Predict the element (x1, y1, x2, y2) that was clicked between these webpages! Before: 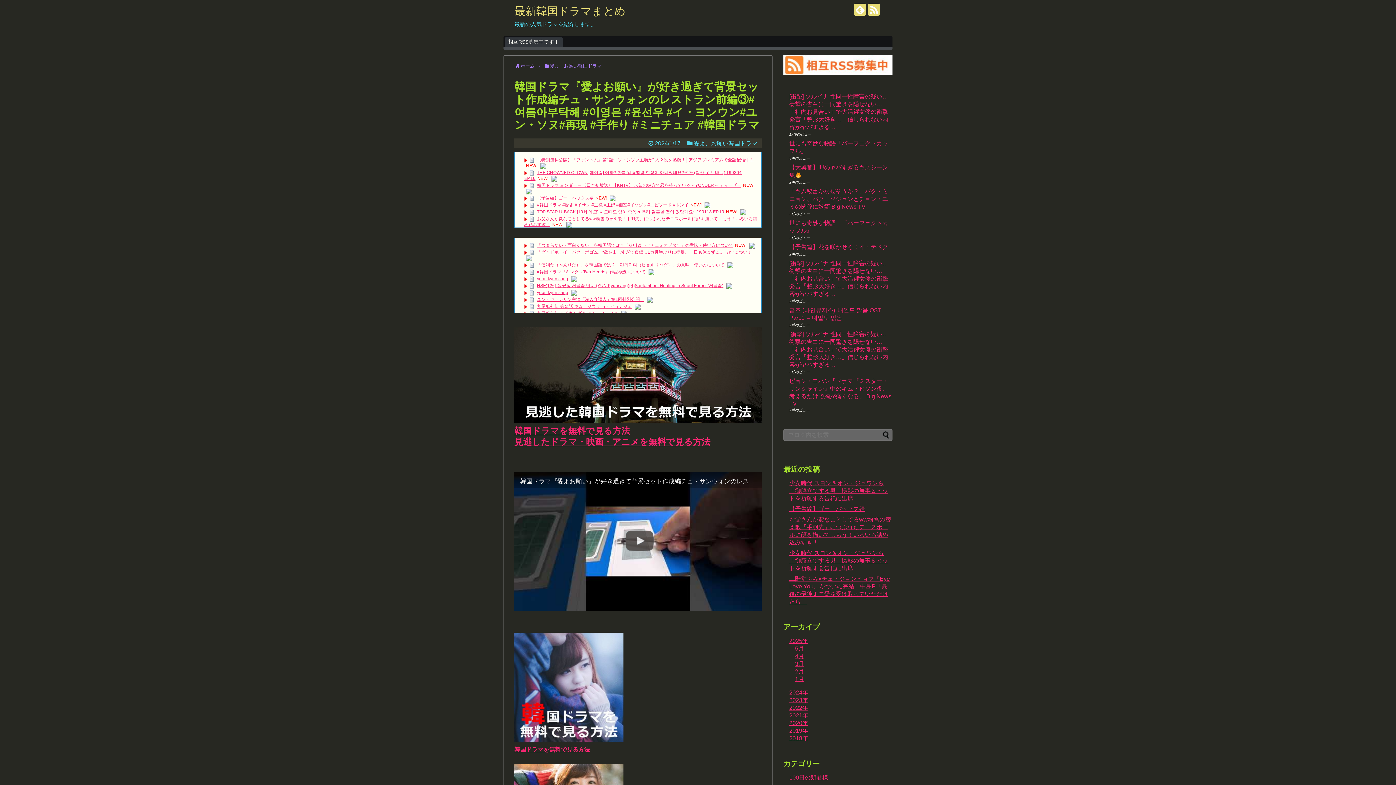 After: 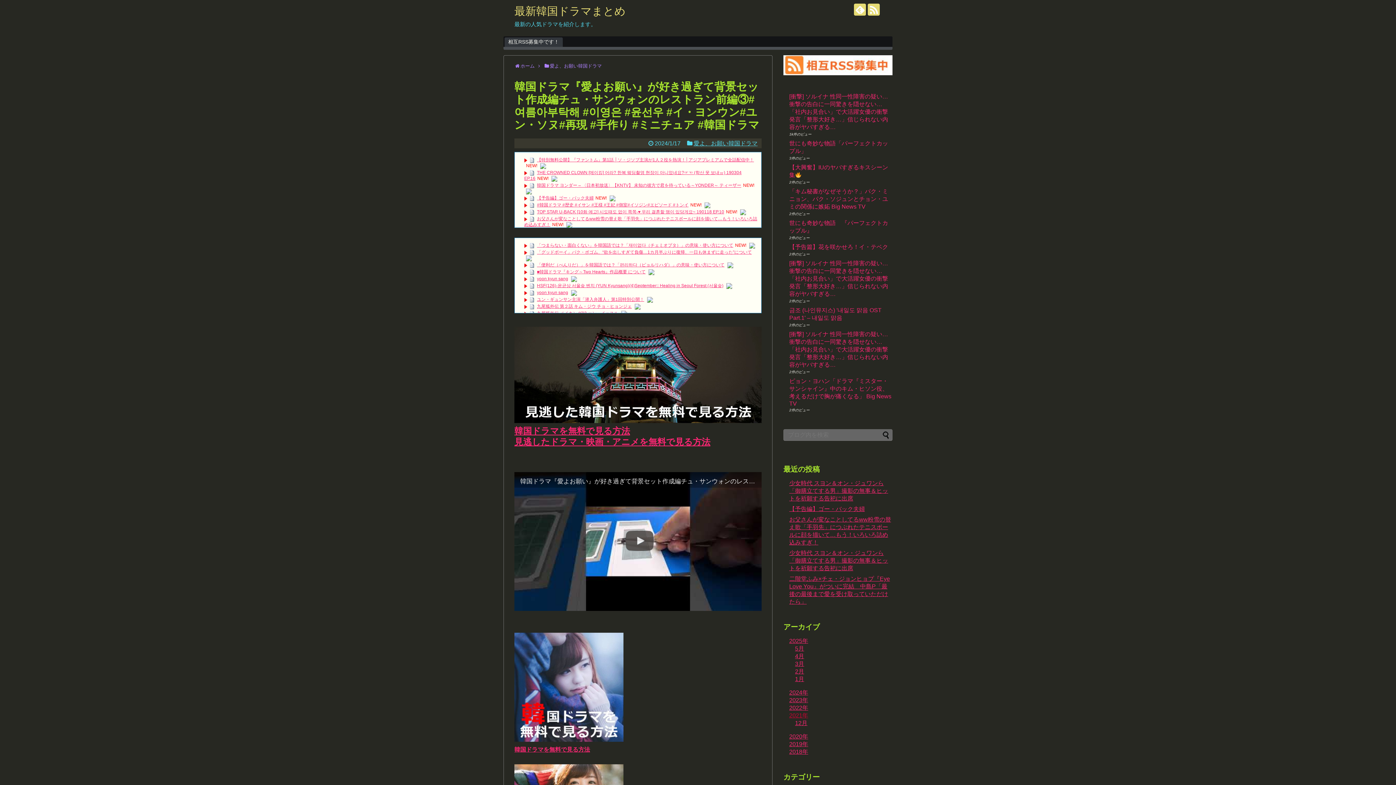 Action: label: 2021年 bbox: (789, 712, 808, 719)